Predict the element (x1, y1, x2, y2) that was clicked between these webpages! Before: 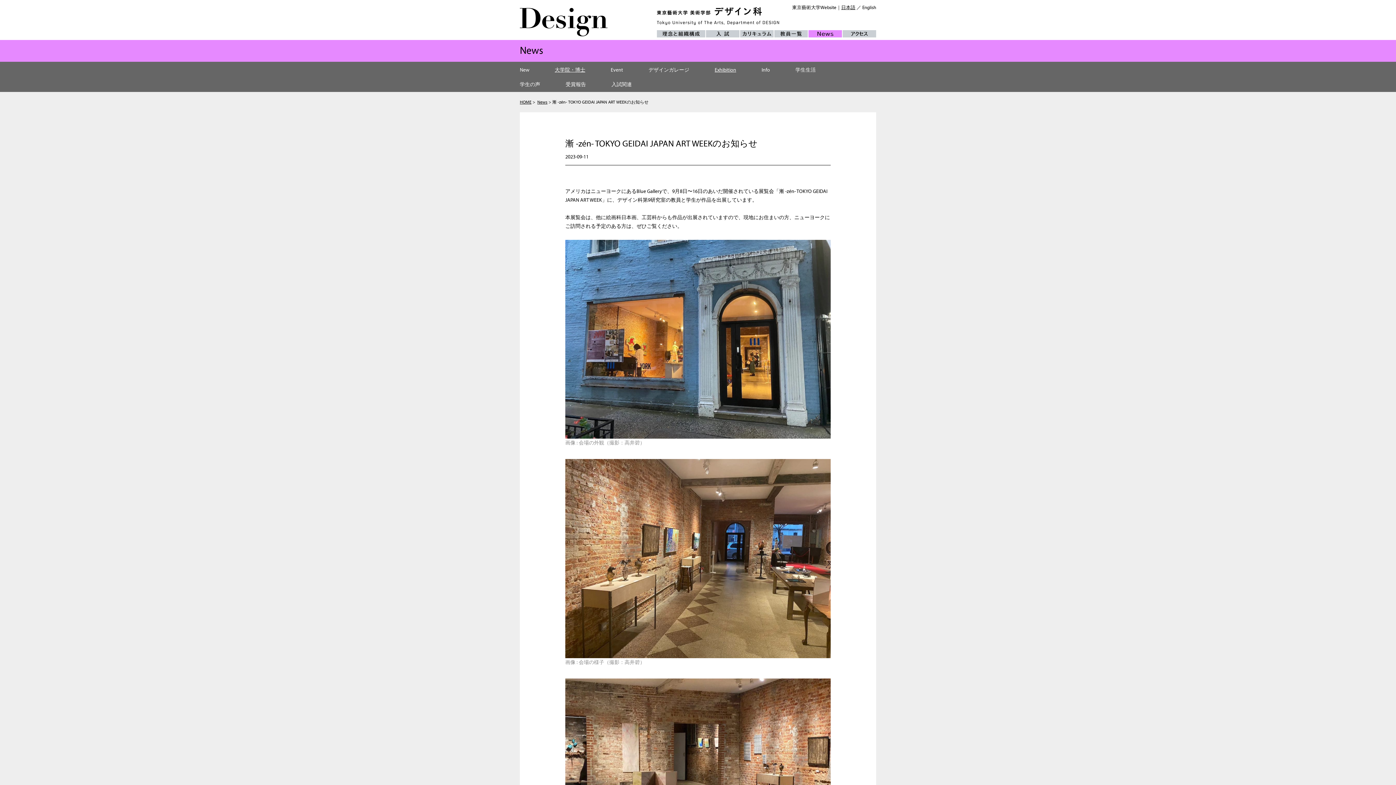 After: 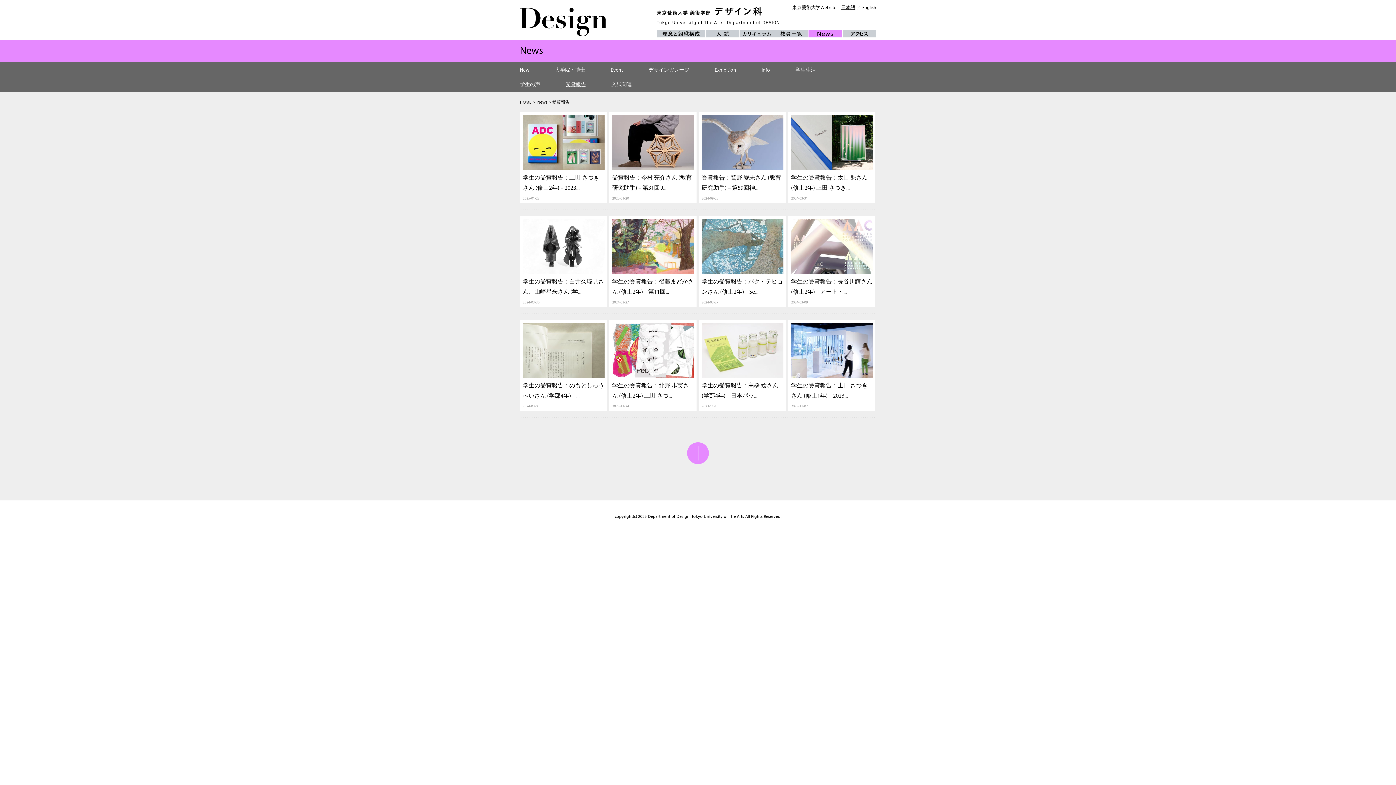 Action: bbox: (562, 77, 589, 92) label: 受賞報告